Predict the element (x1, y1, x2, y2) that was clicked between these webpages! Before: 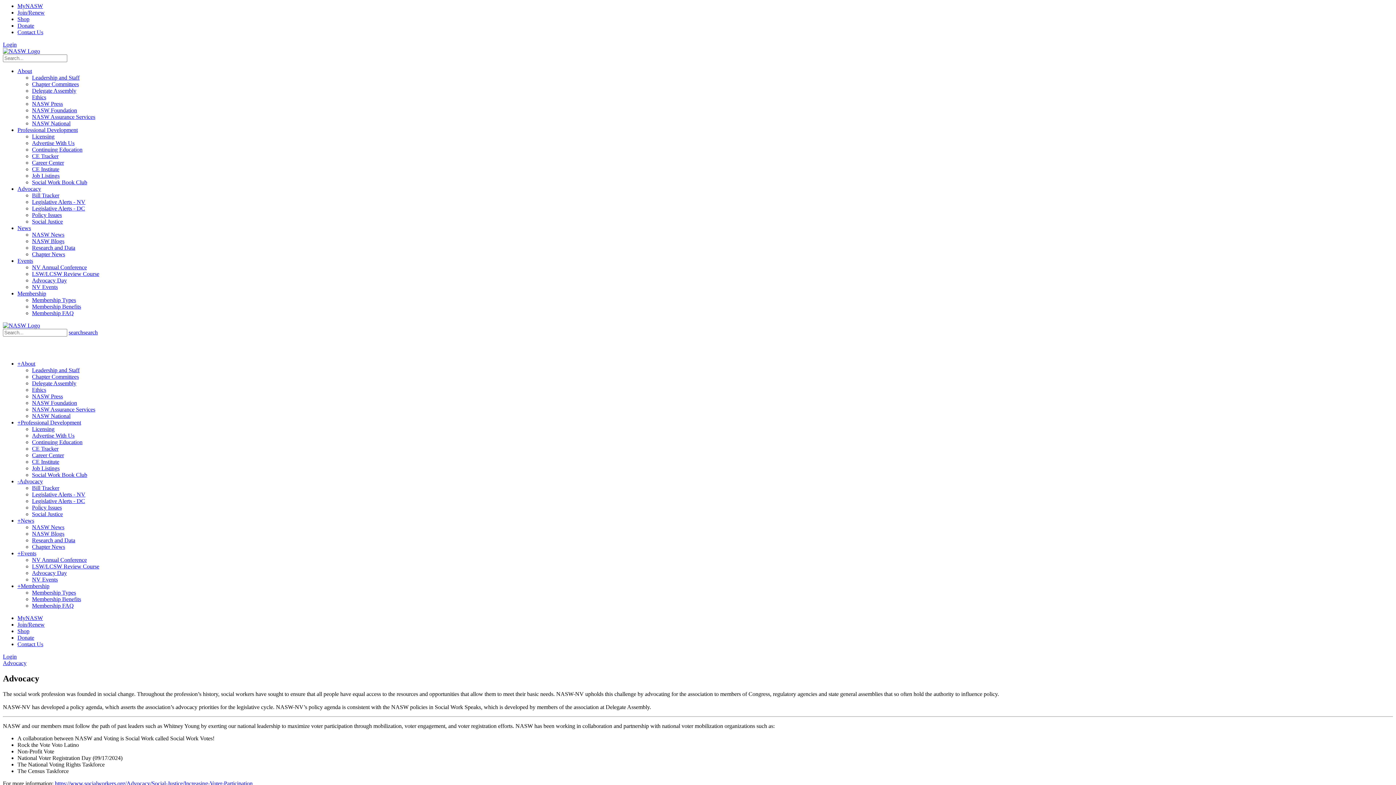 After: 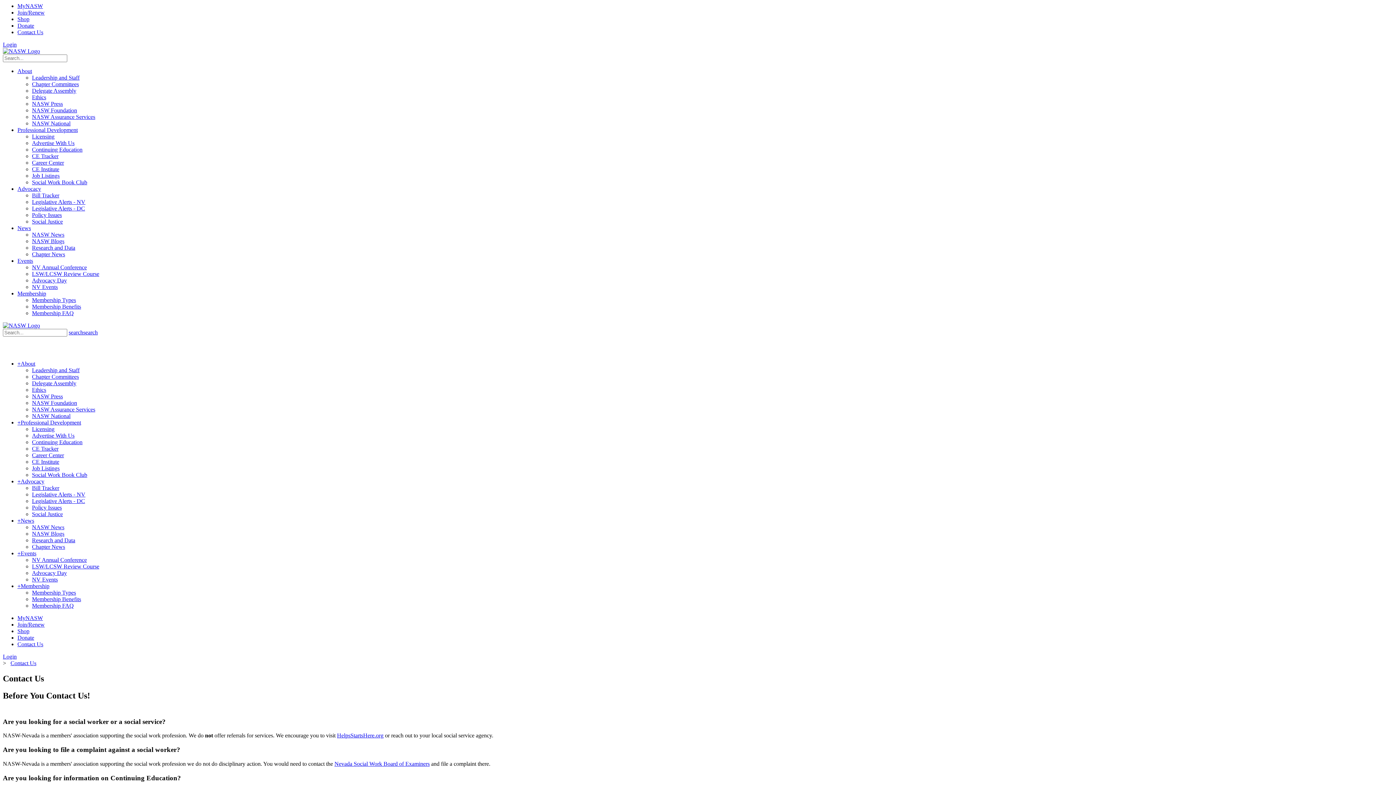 Action: label: Contact Us bbox: (17, 641, 43, 647)